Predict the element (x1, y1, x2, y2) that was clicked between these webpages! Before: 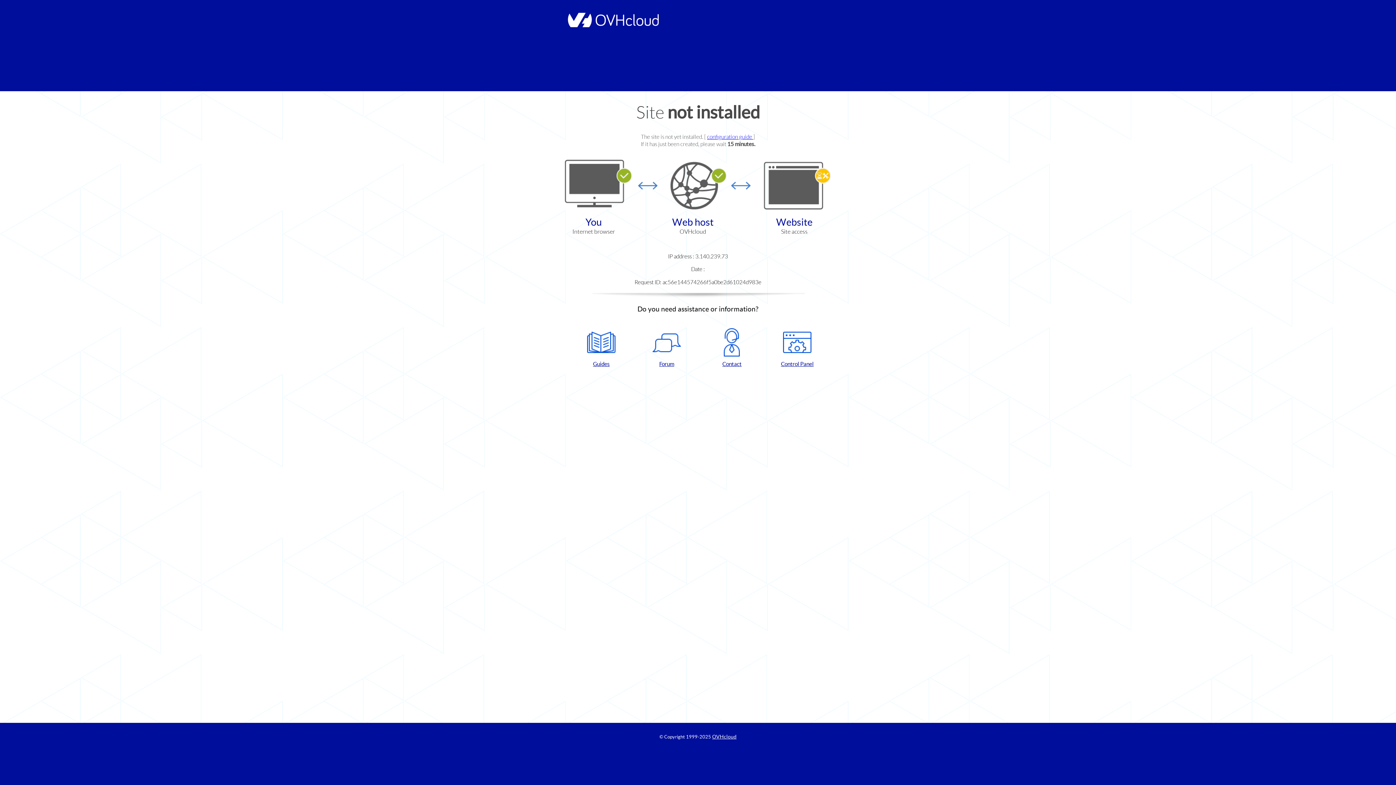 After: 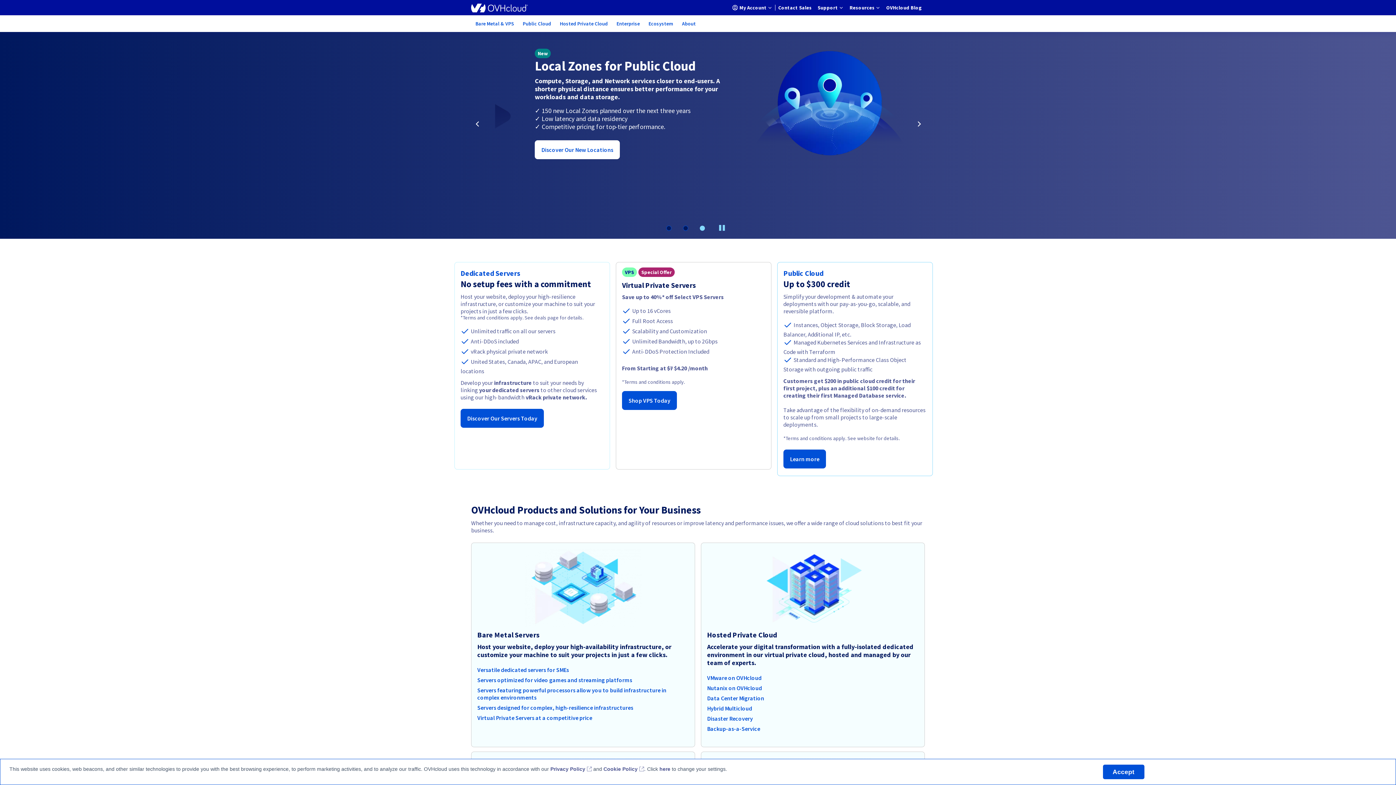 Action: bbox: (564, 22, 658, 28)